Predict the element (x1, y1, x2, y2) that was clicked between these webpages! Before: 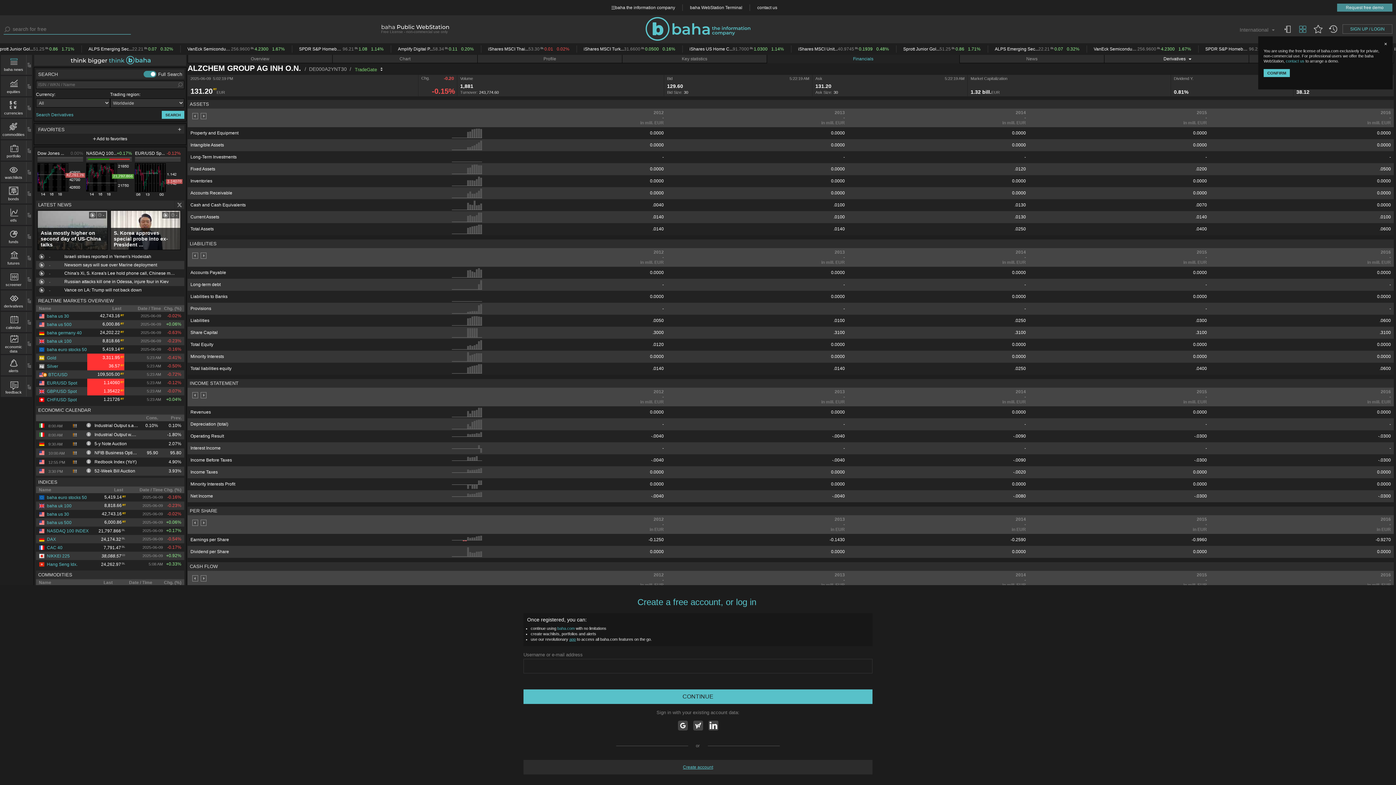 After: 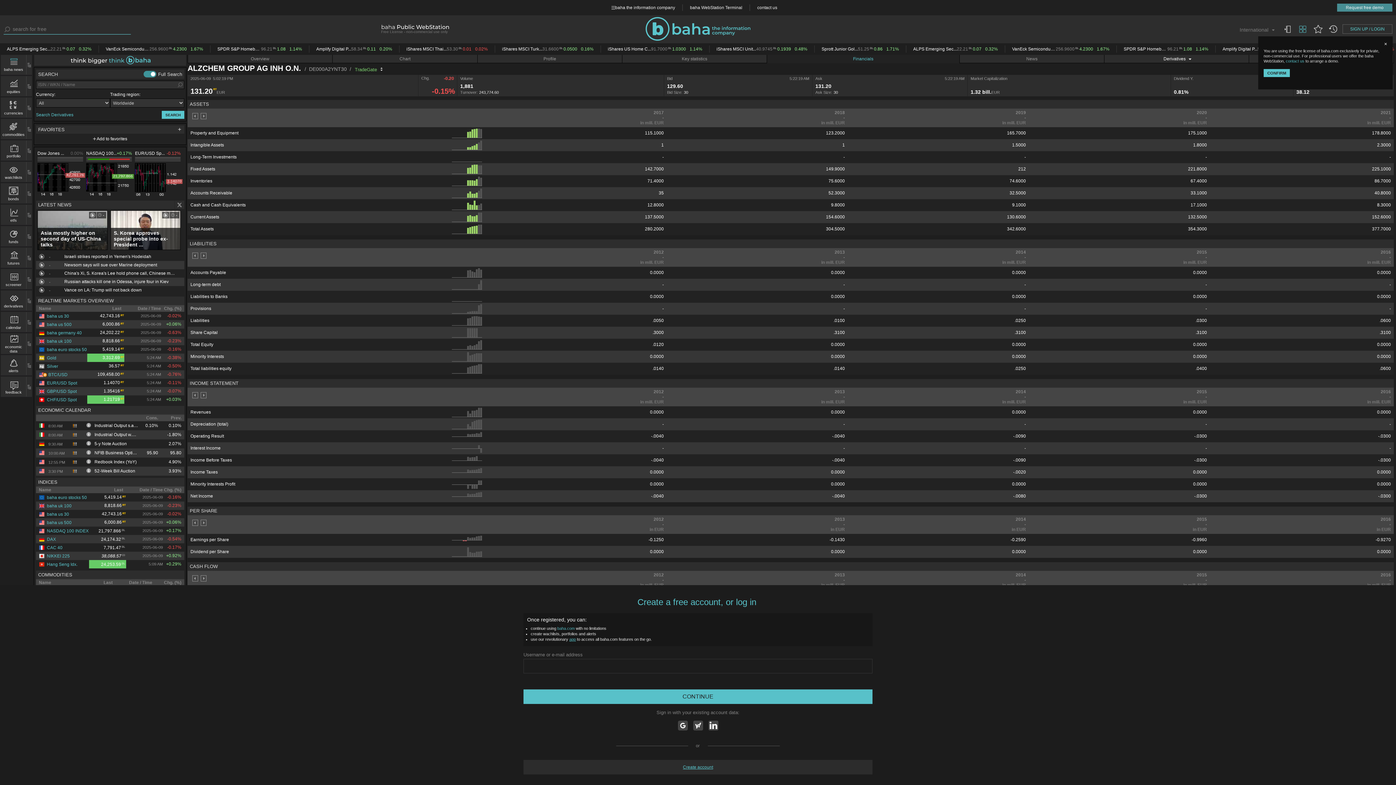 Action: bbox: (476, 200, 477, 209)